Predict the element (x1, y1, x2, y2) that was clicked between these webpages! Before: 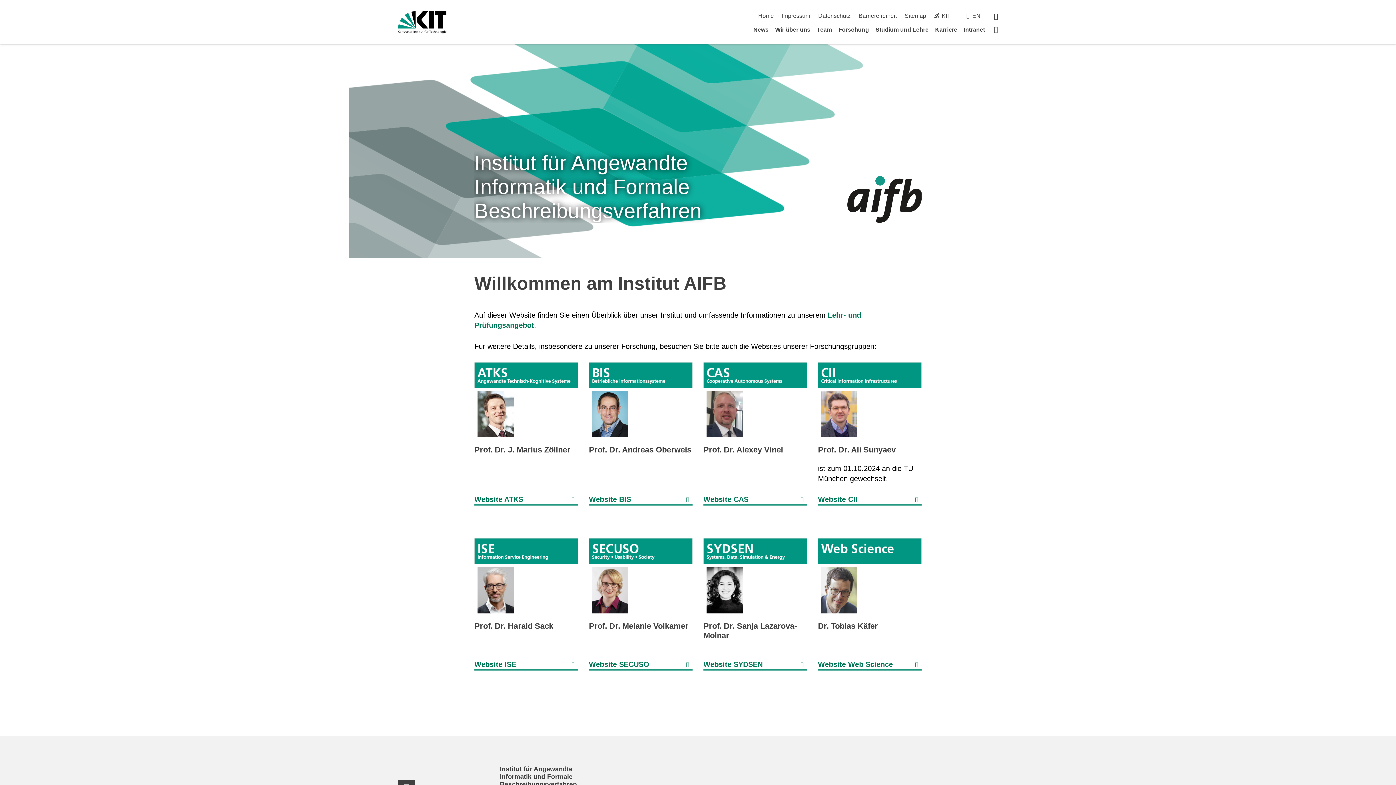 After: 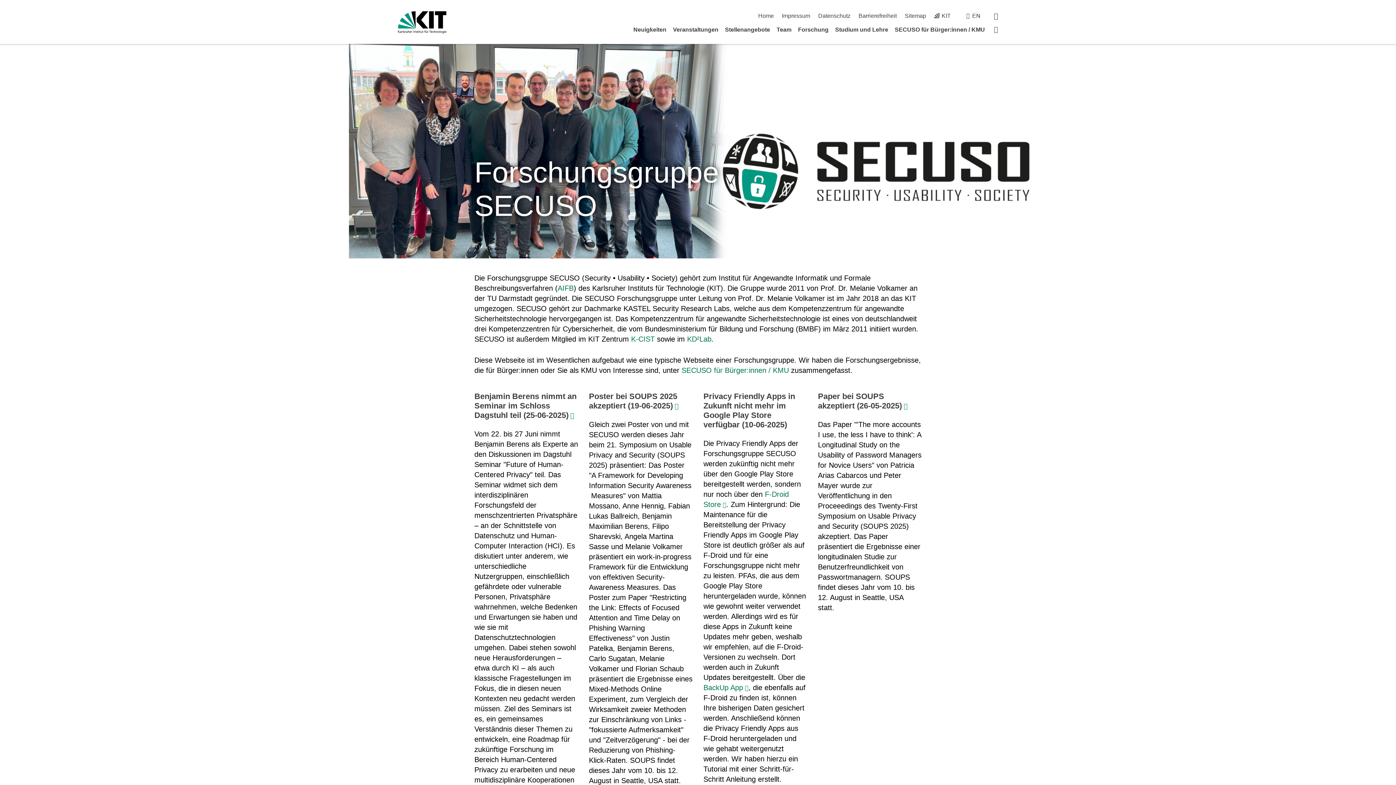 Action: bbox: (589, 659, 692, 670) label: Website SECUSO